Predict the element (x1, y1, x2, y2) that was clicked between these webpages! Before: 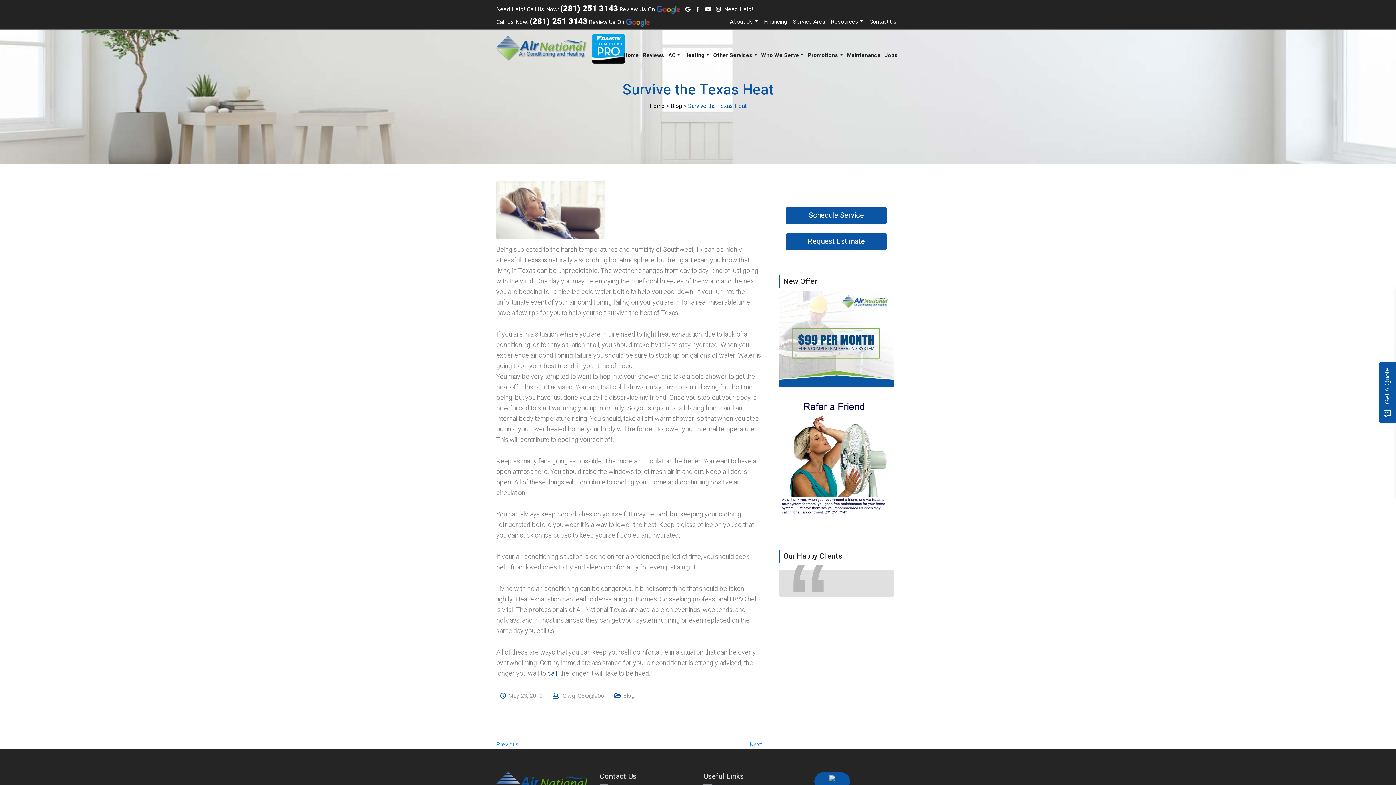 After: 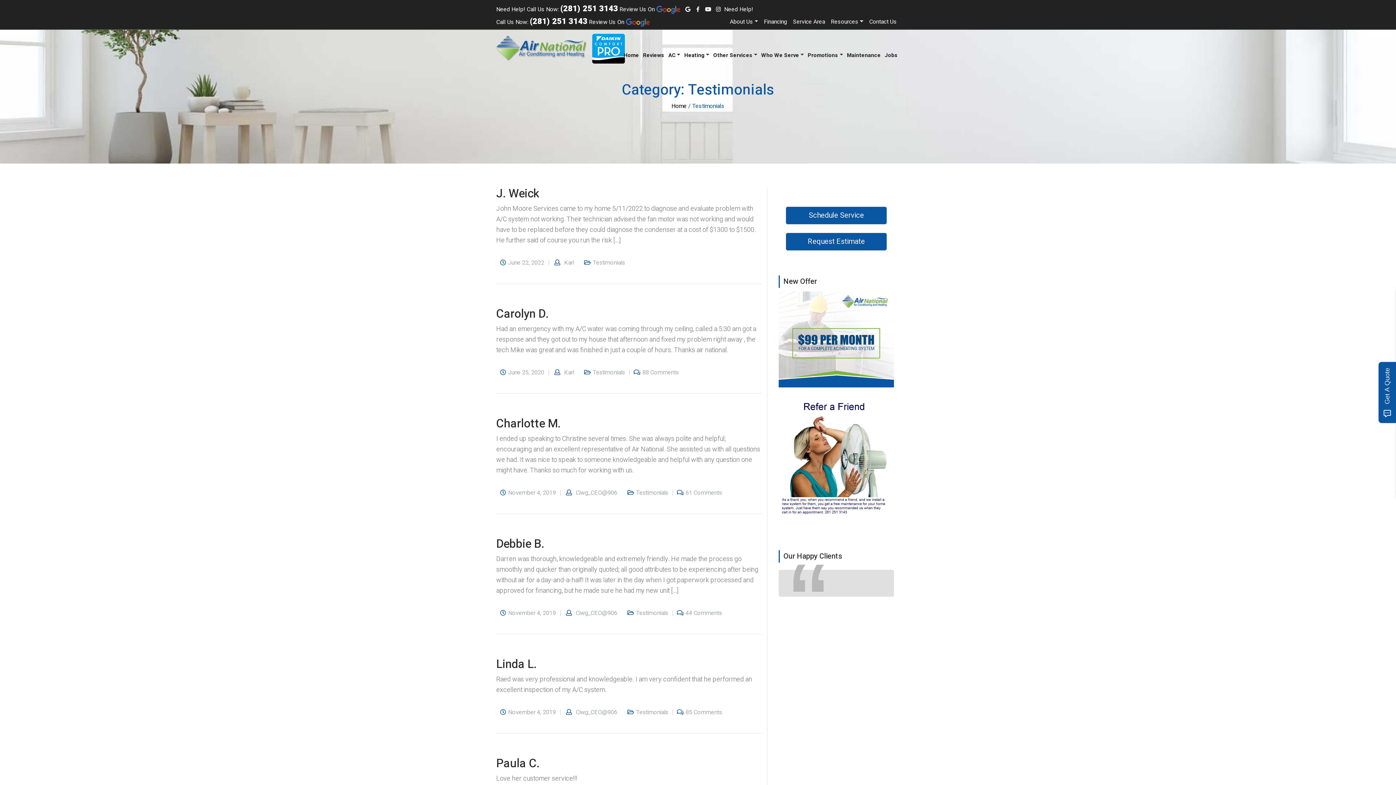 Action: bbox: (641, 48, 666, 62) label: Reviews